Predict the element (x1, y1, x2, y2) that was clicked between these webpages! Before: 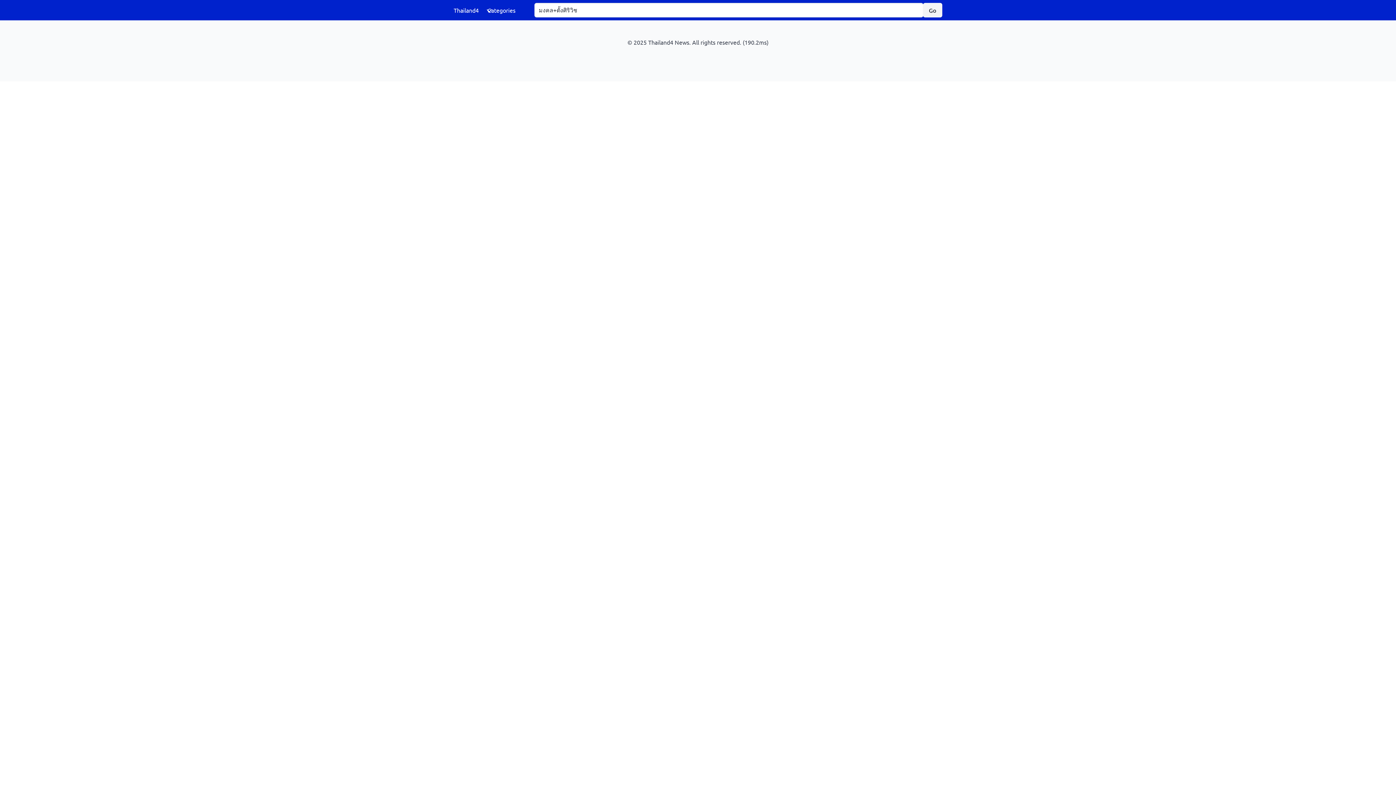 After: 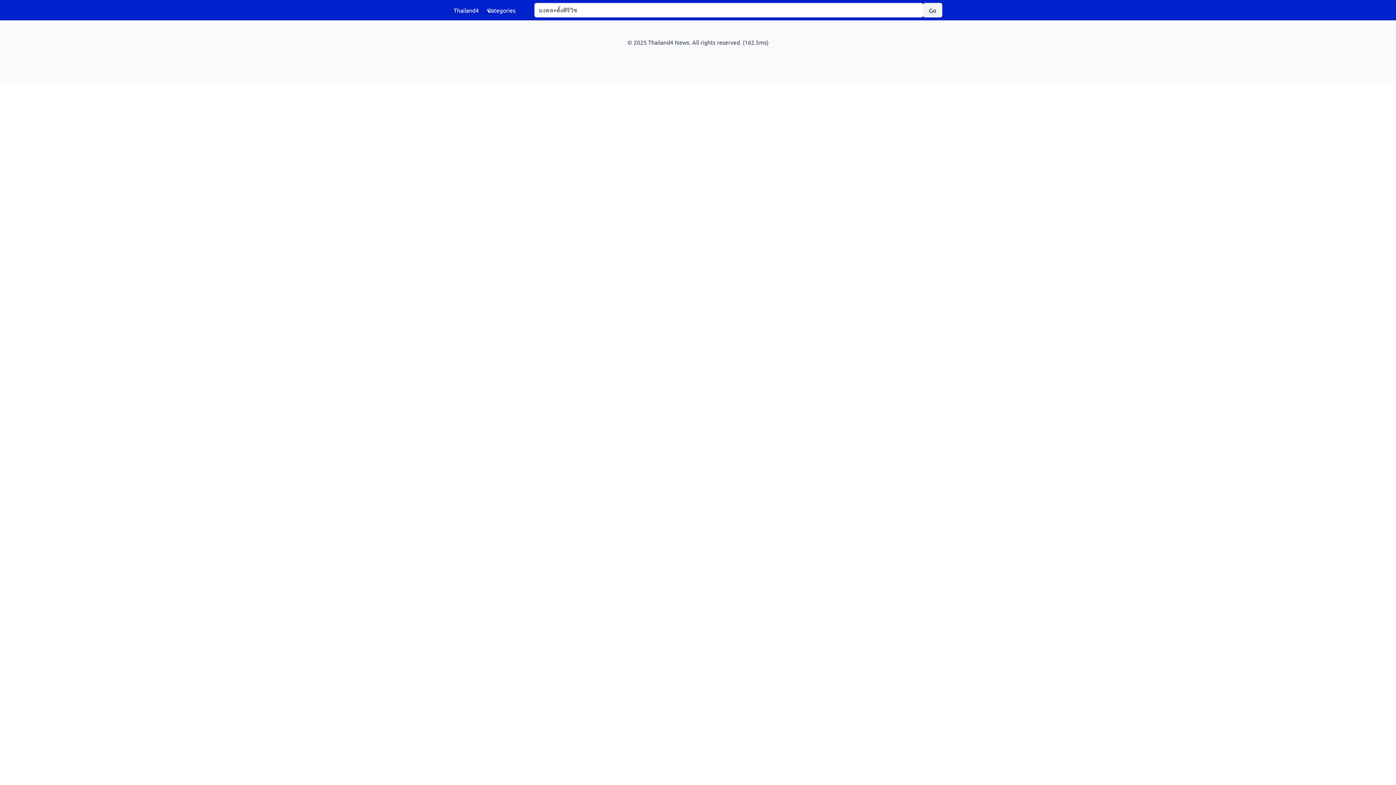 Action: label: Go bbox: (923, 2, 942, 17)